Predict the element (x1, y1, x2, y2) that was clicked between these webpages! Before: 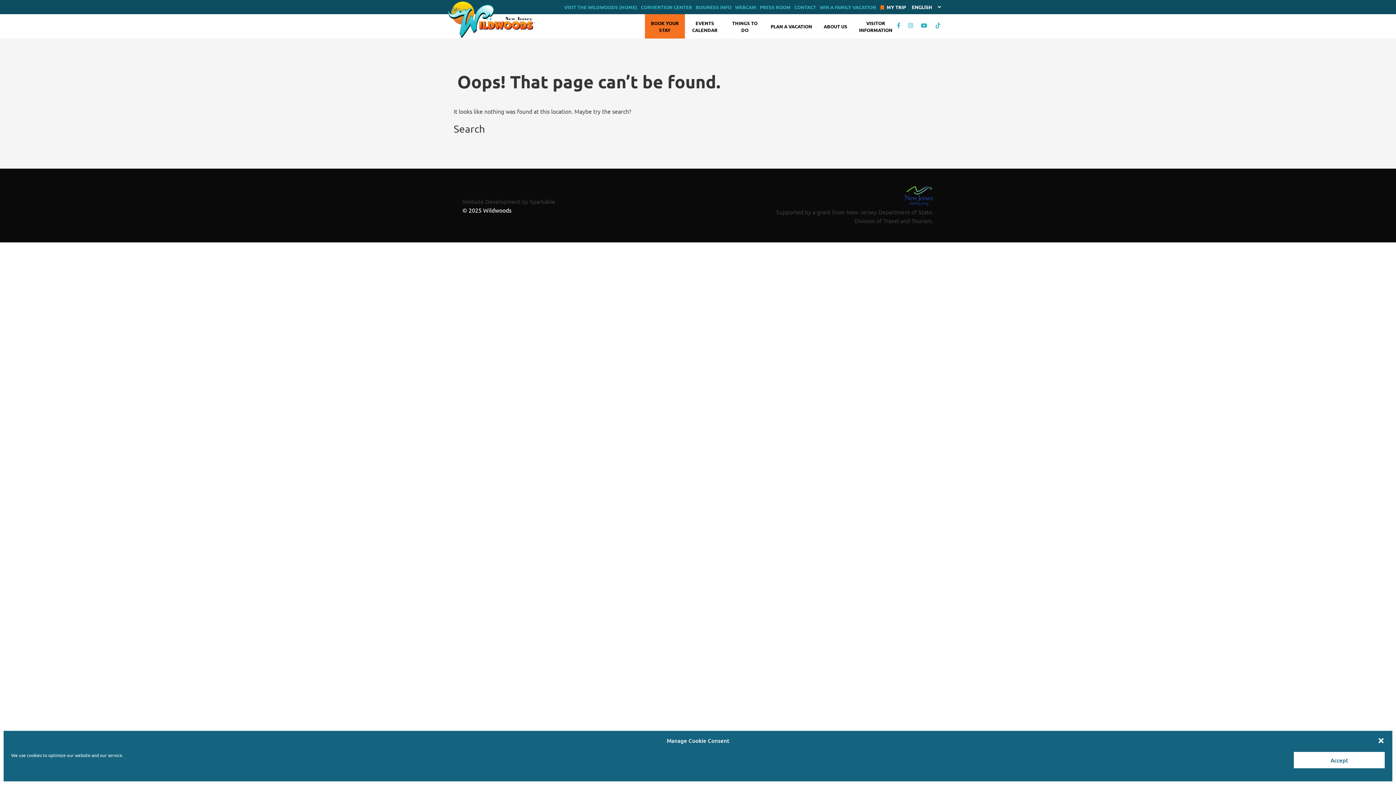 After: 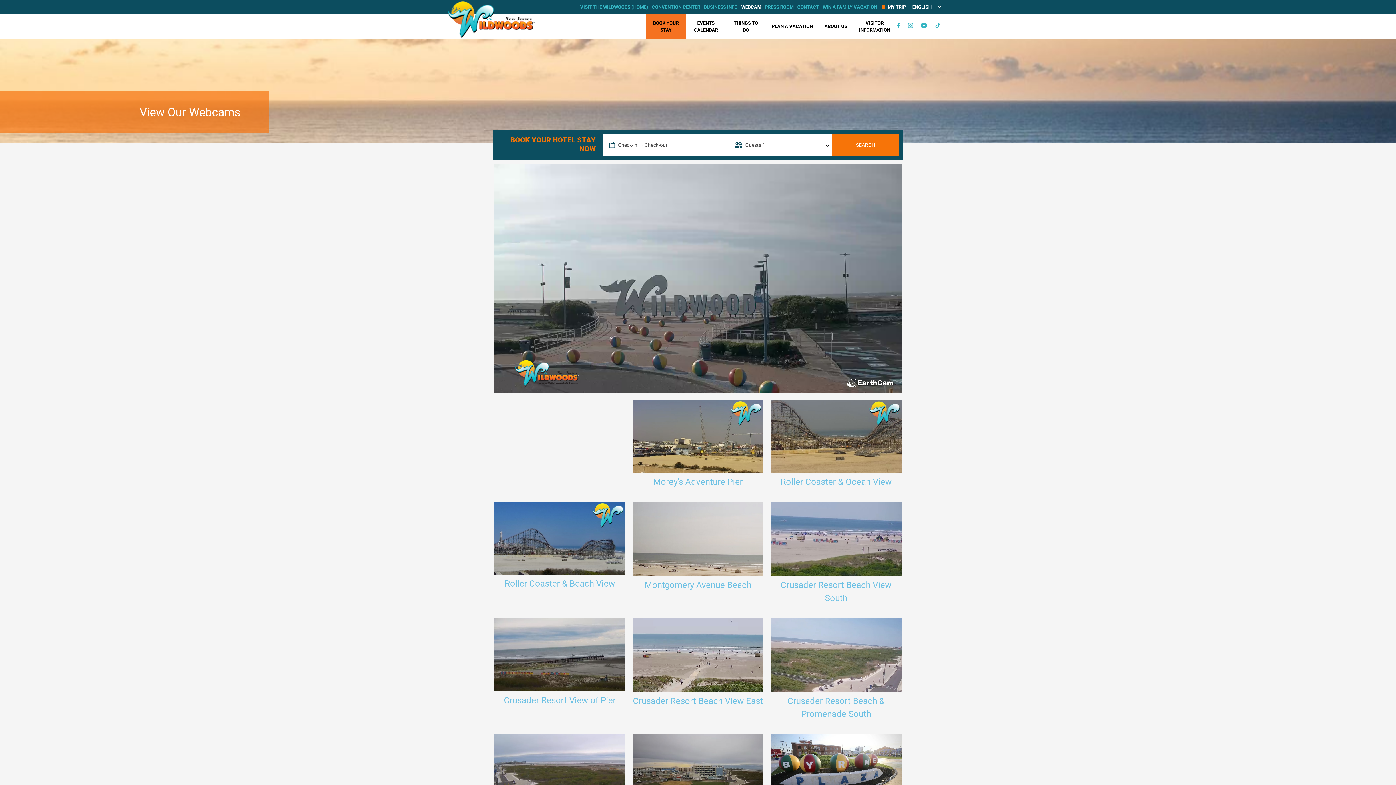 Action: label: WEBCAM bbox: (733, 0, 758, 14)